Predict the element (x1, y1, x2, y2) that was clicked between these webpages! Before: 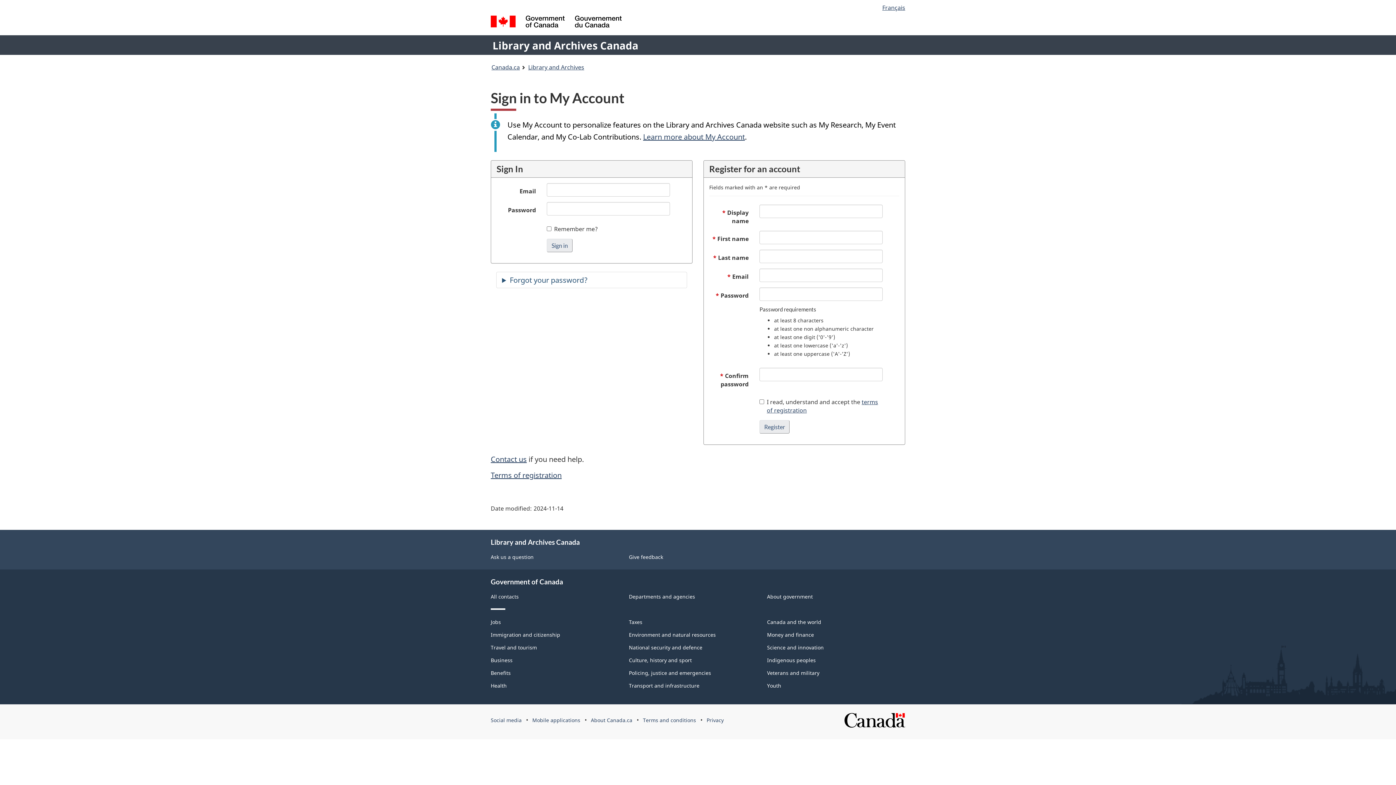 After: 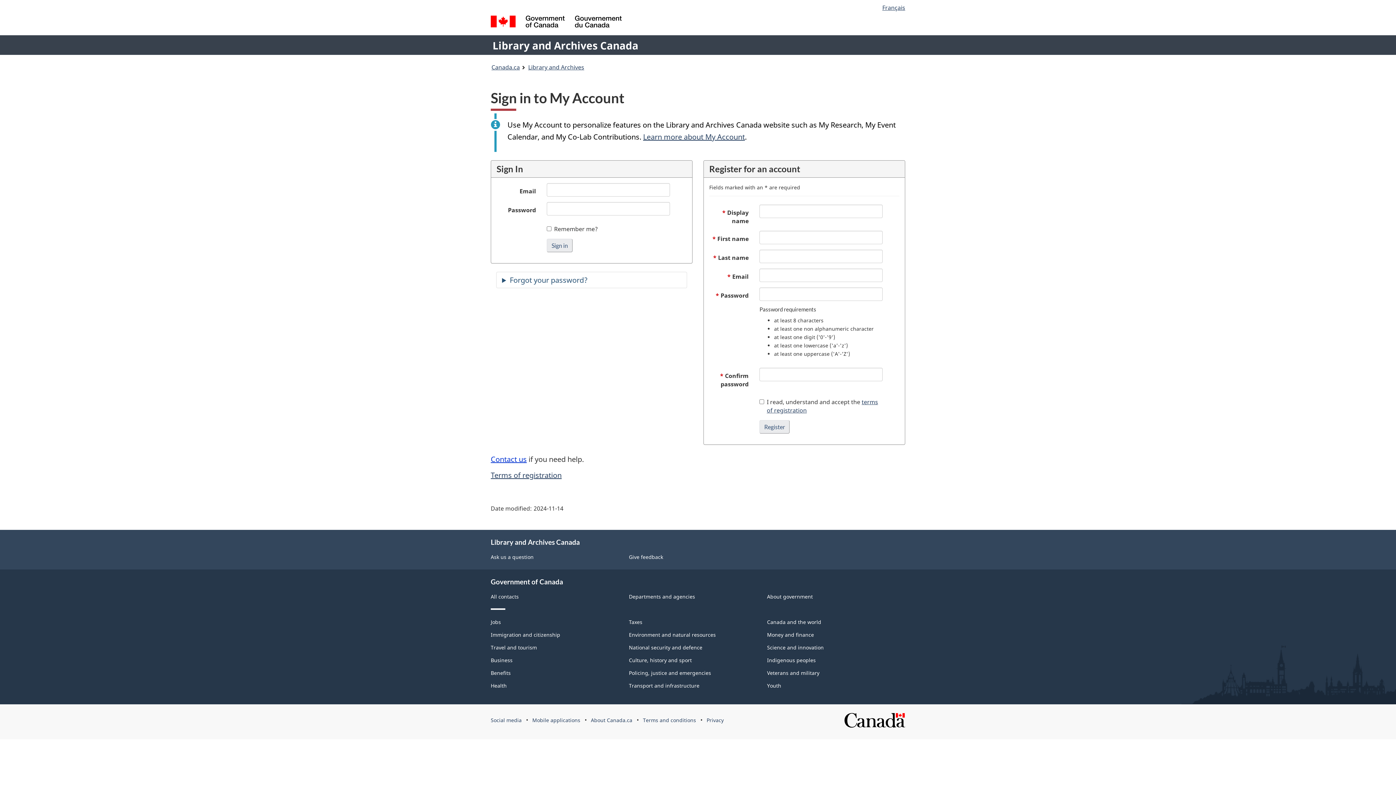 Action: bbox: (490, 454, 526, 464) label: Contact us